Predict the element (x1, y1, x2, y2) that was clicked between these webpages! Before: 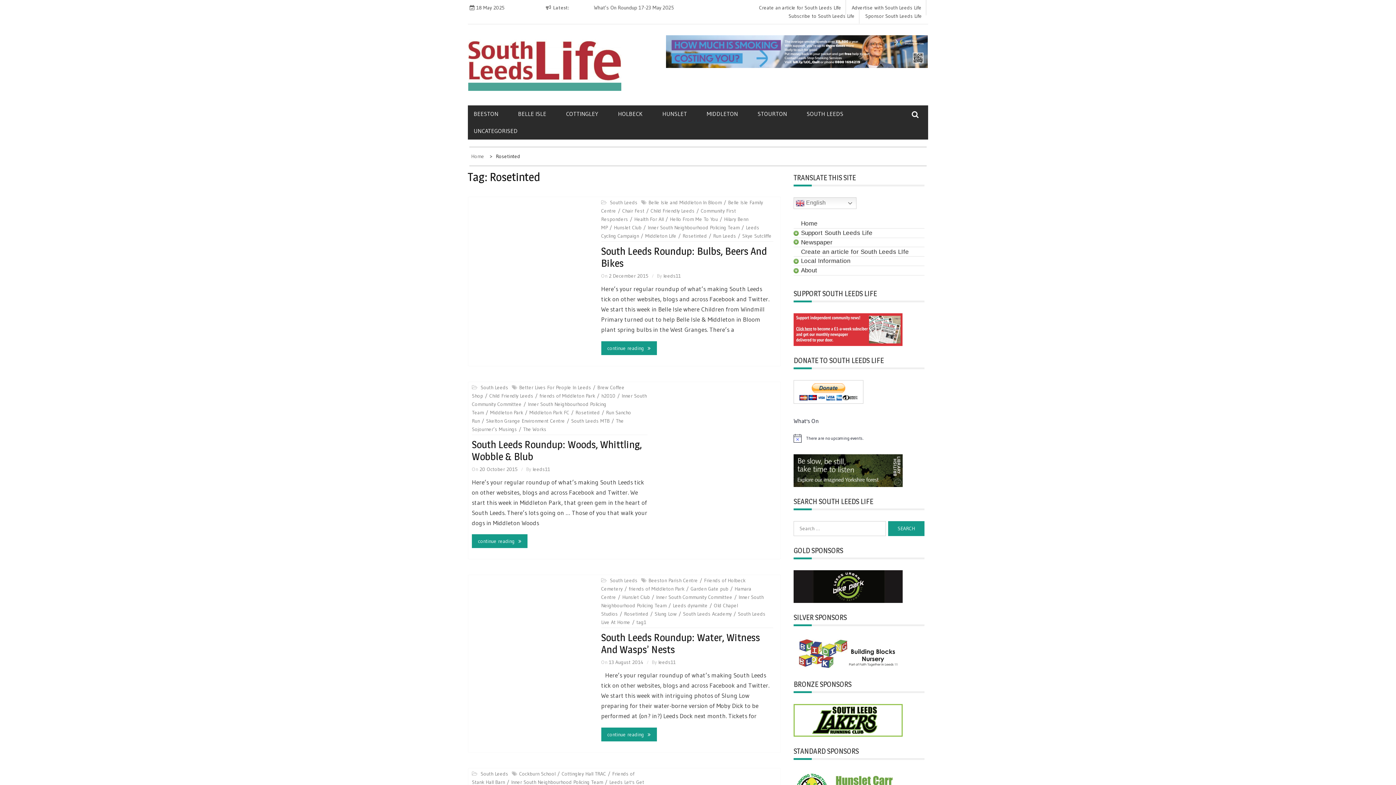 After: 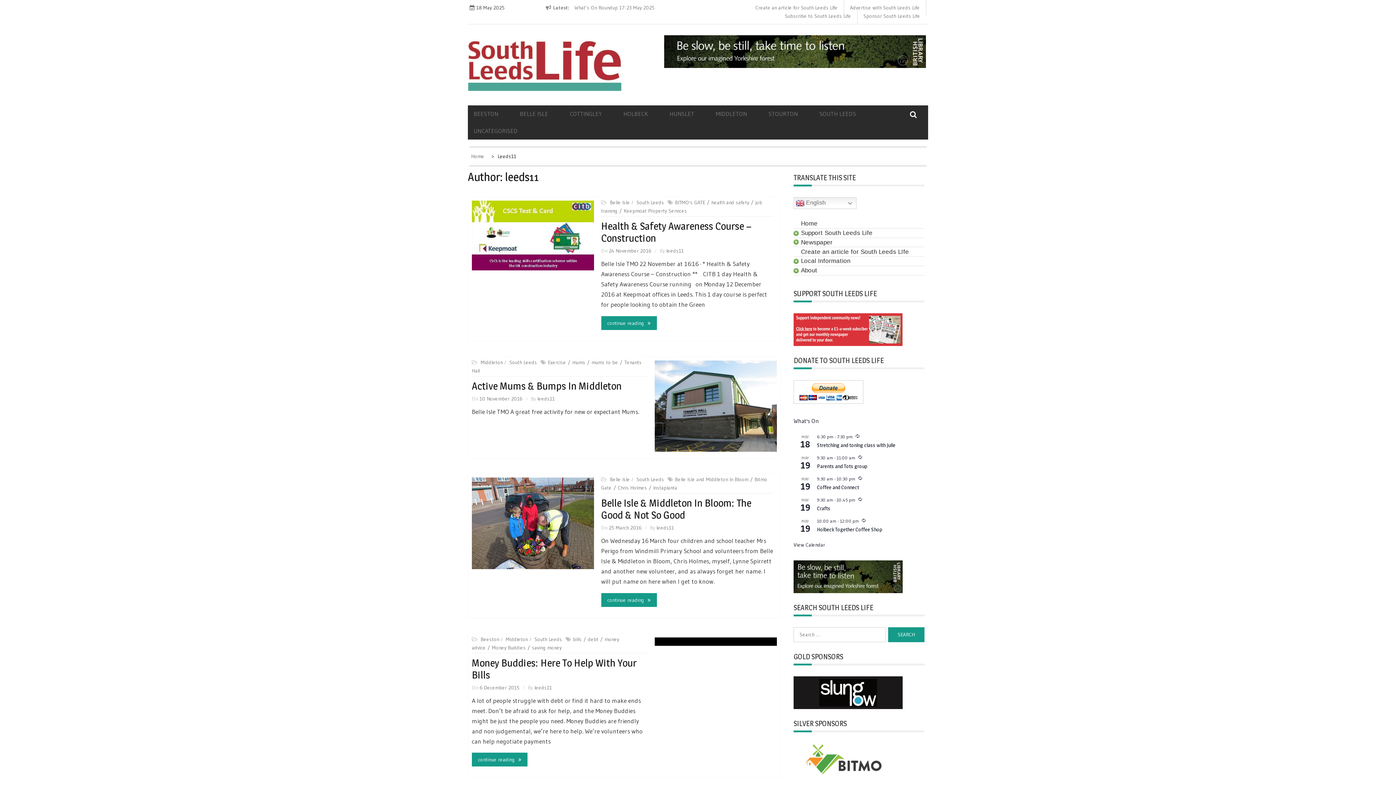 Action: bbox: (532, 466, 550, 472) label: leeds11